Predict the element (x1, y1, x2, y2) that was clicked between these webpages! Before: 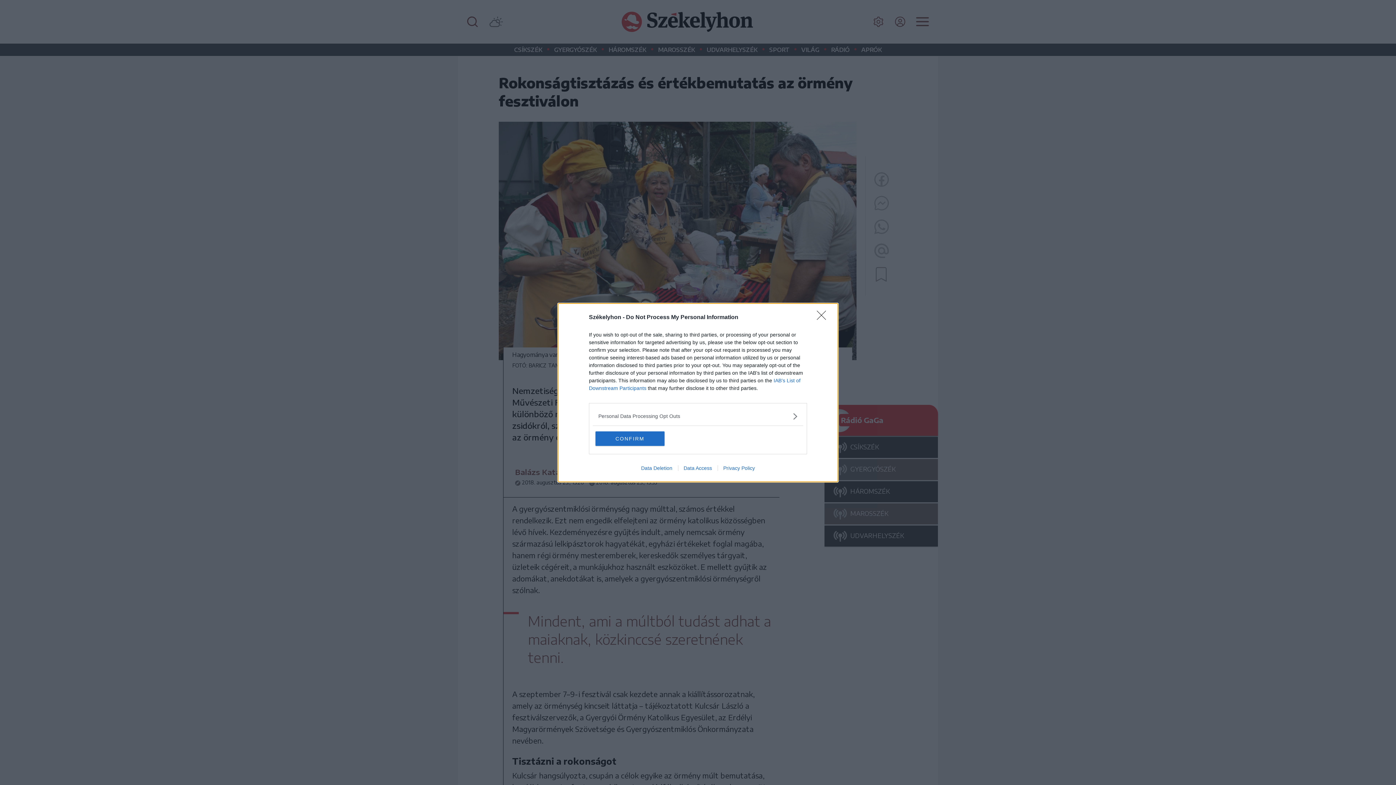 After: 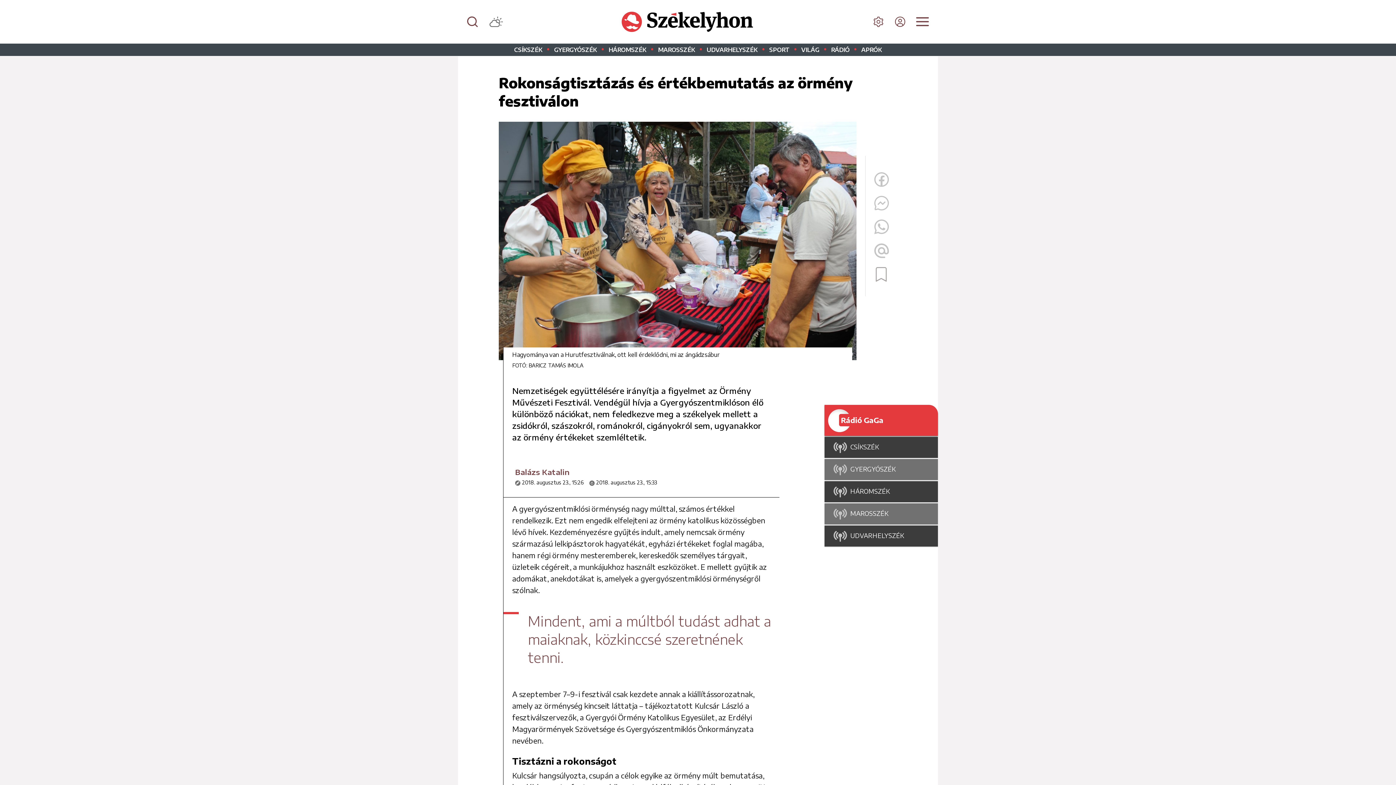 Action: label: Close bbox: (817, 310, 830, 324)